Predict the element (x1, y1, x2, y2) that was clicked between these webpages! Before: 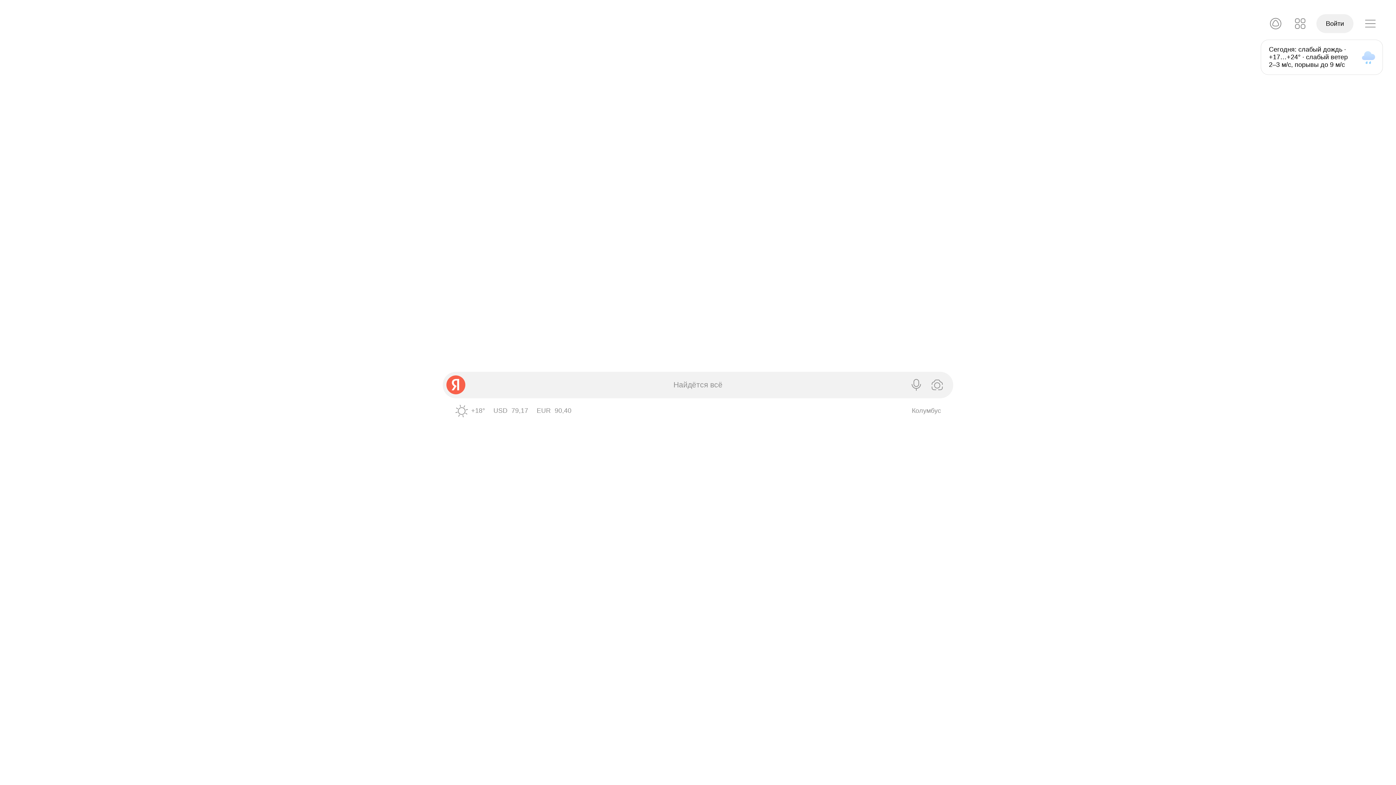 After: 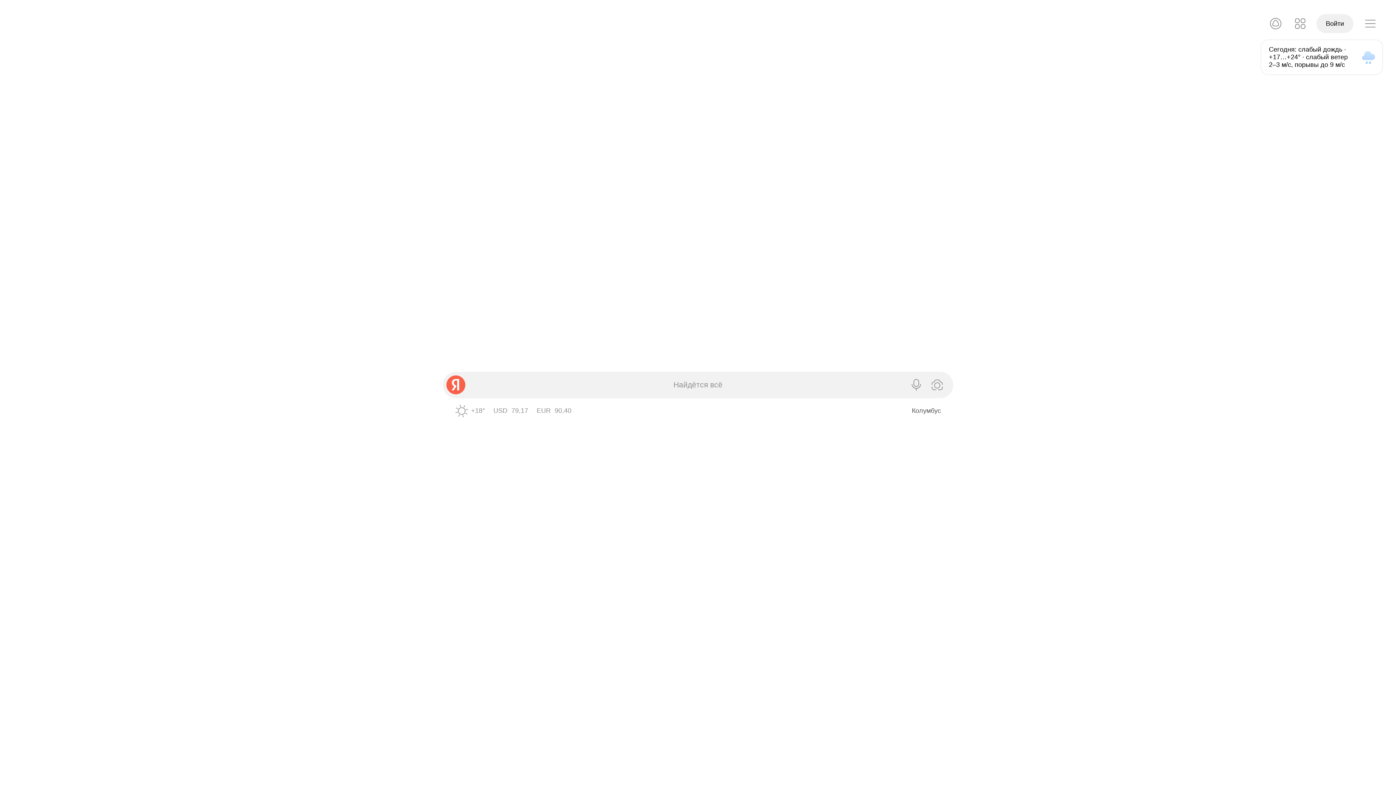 Action: bbox: (912, 407, 941, 414) label: Ваш город определён как Колумбус